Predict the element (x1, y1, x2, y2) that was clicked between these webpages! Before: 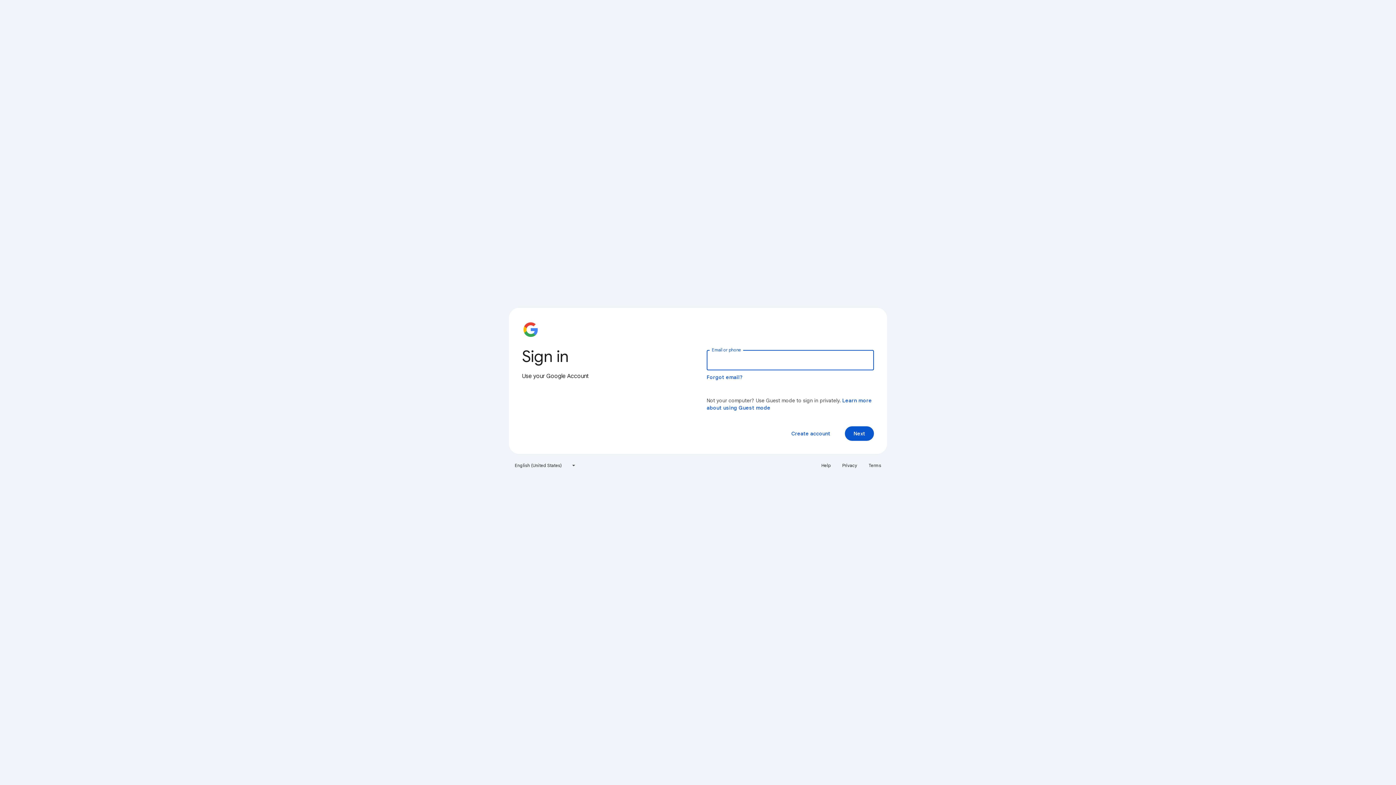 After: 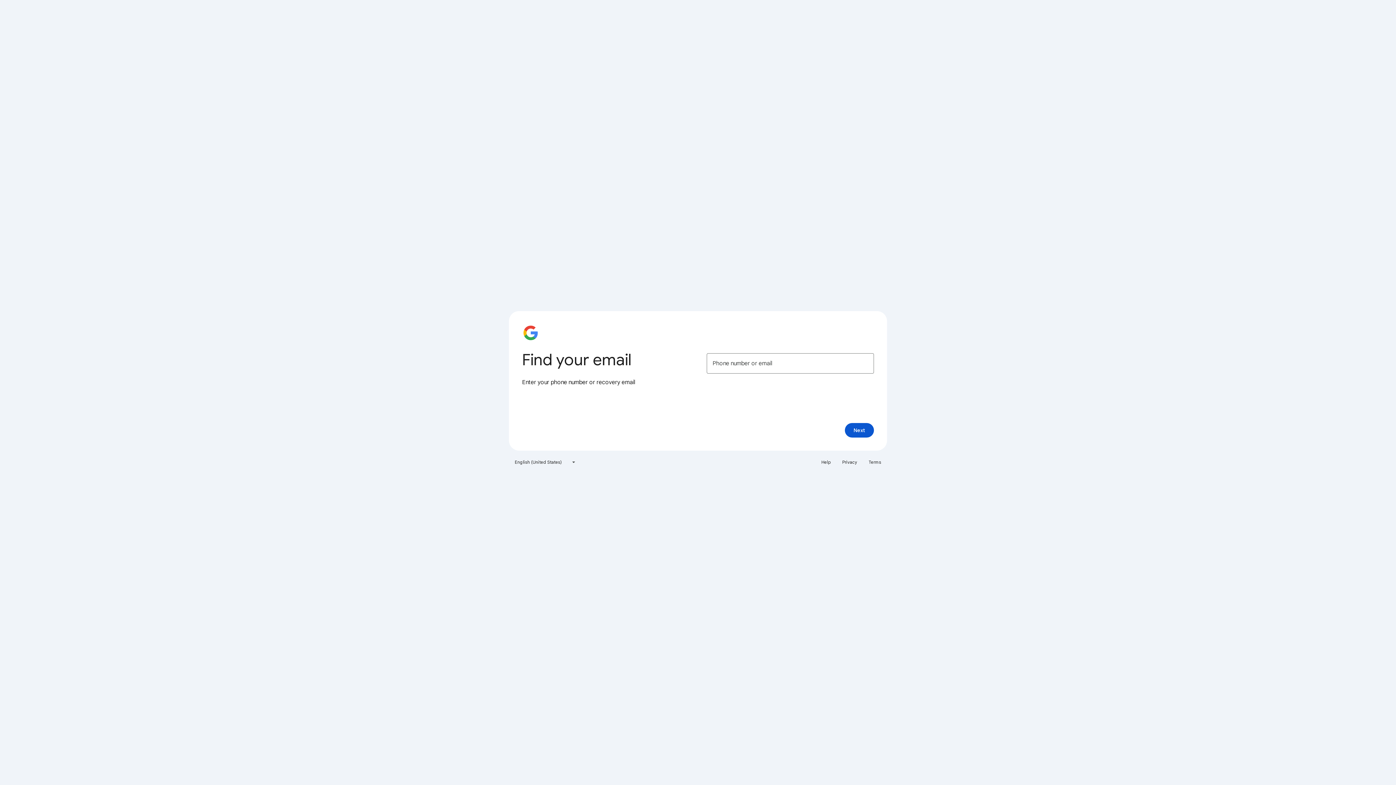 Action: label: Forgot email? bbox: (706, 374, 743, 380)